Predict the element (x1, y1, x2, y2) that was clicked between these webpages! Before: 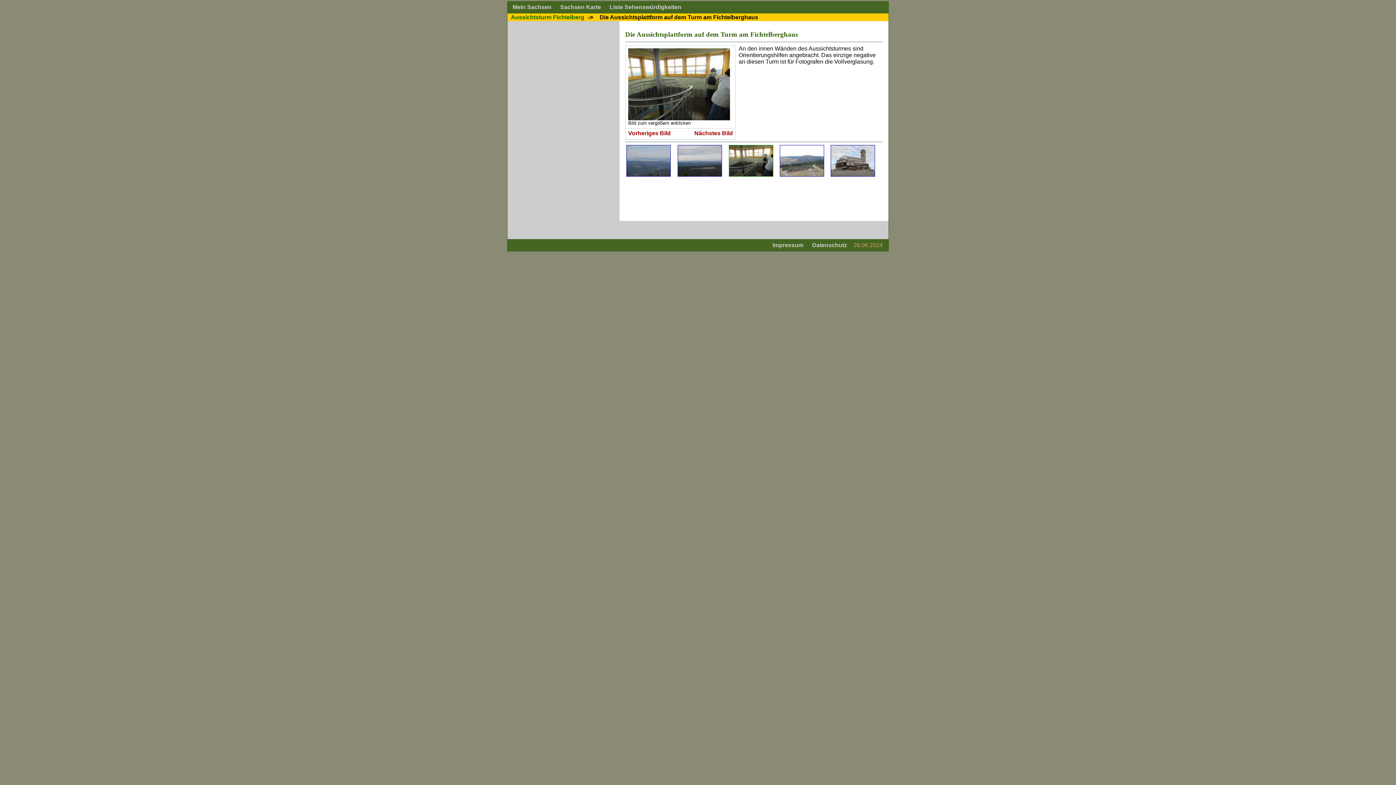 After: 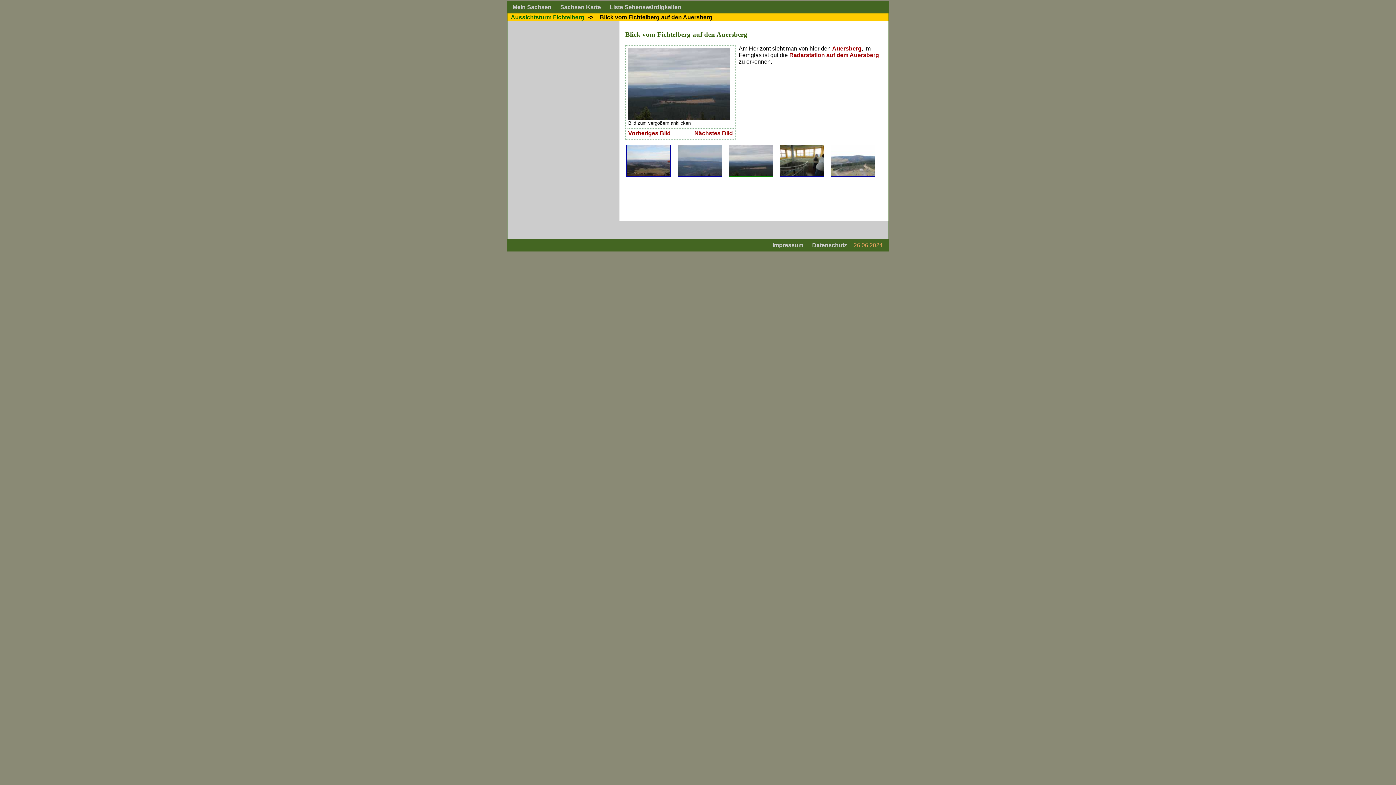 Action: bbox: (677, 145, 722, 150)